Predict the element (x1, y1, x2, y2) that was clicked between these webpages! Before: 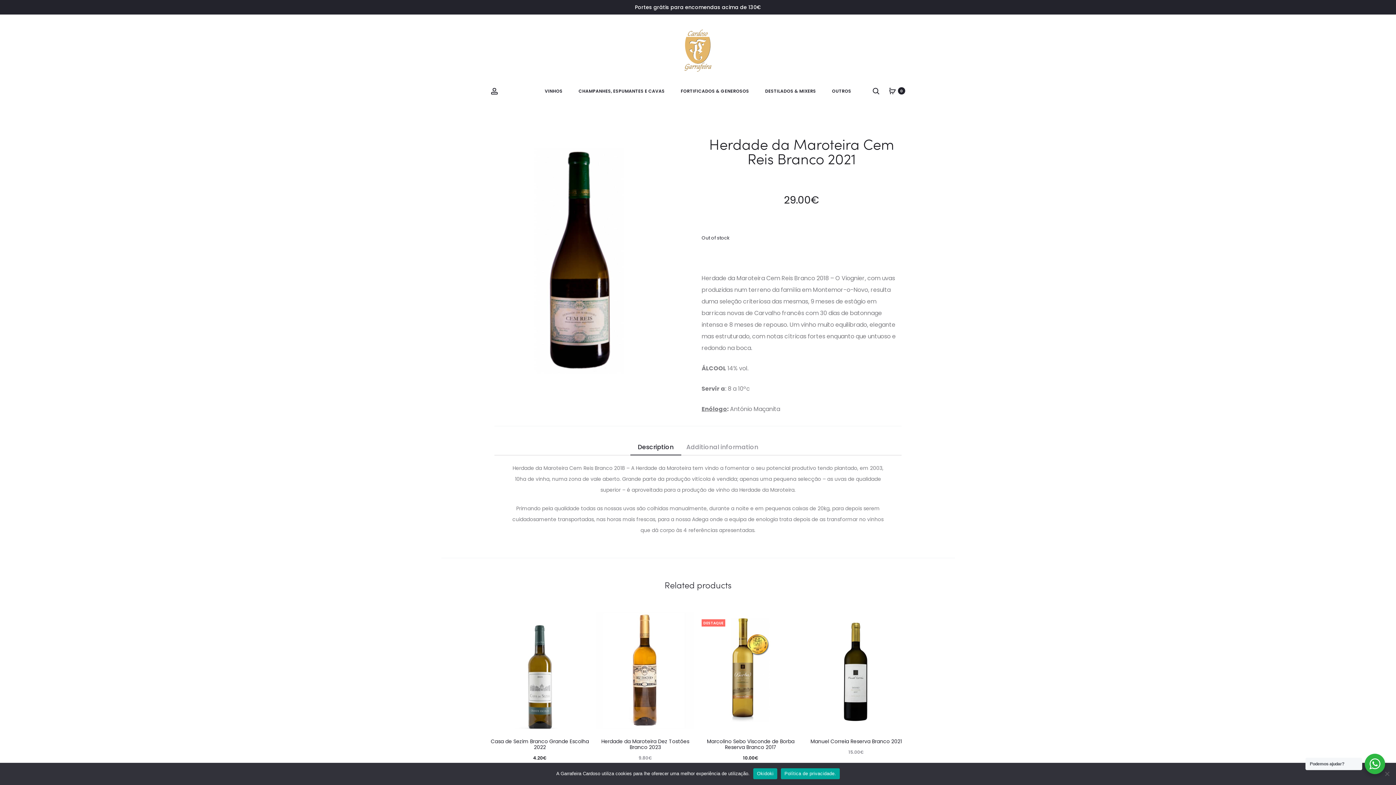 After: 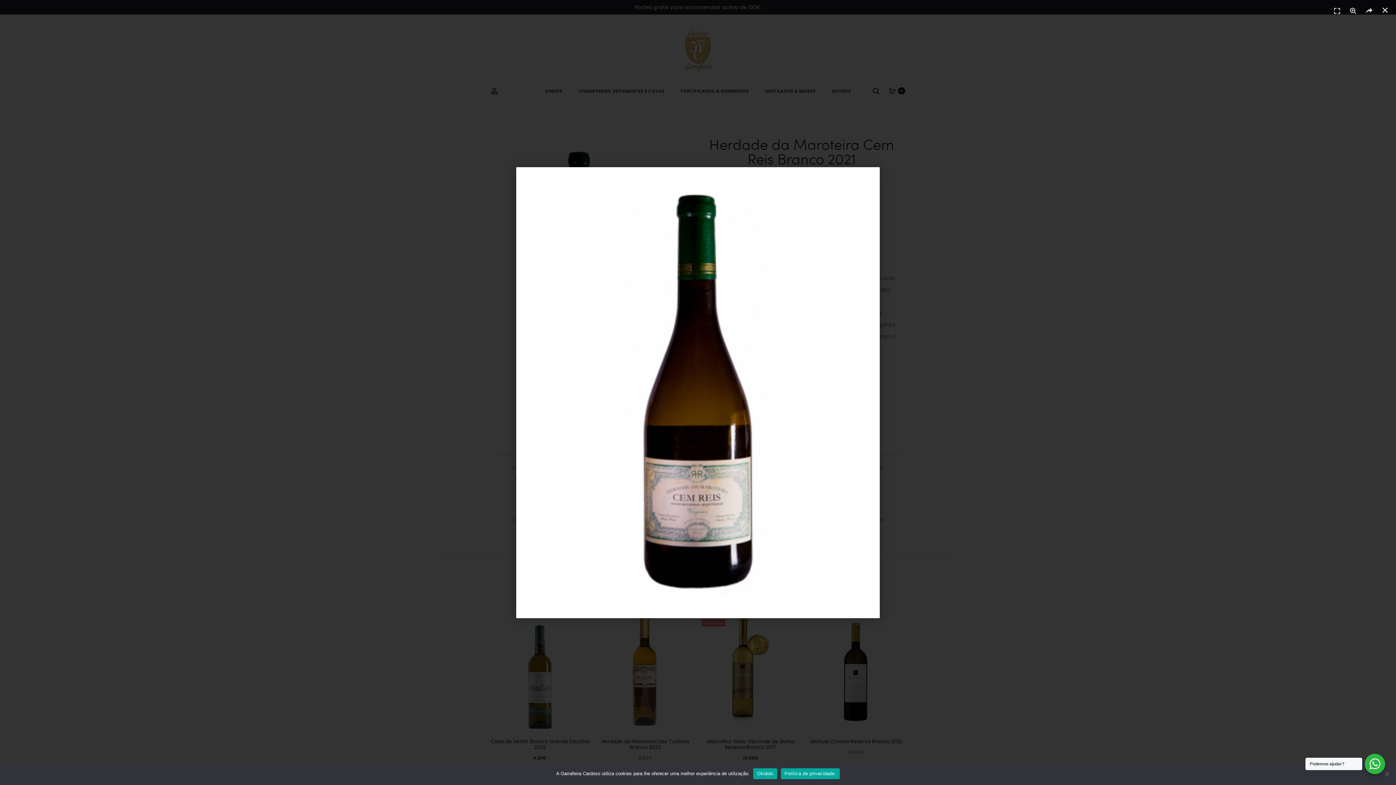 Action: bbox: (480, 136, 680, 384)